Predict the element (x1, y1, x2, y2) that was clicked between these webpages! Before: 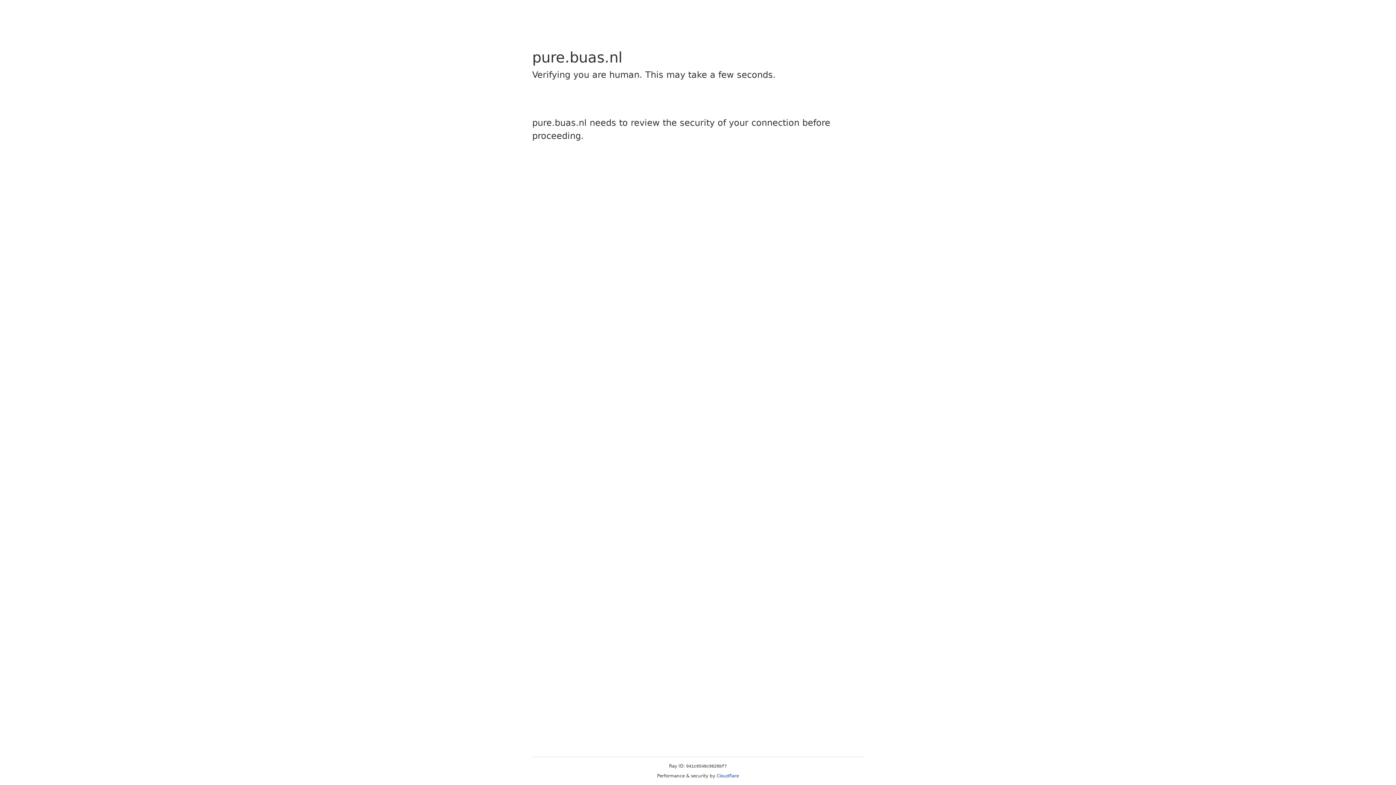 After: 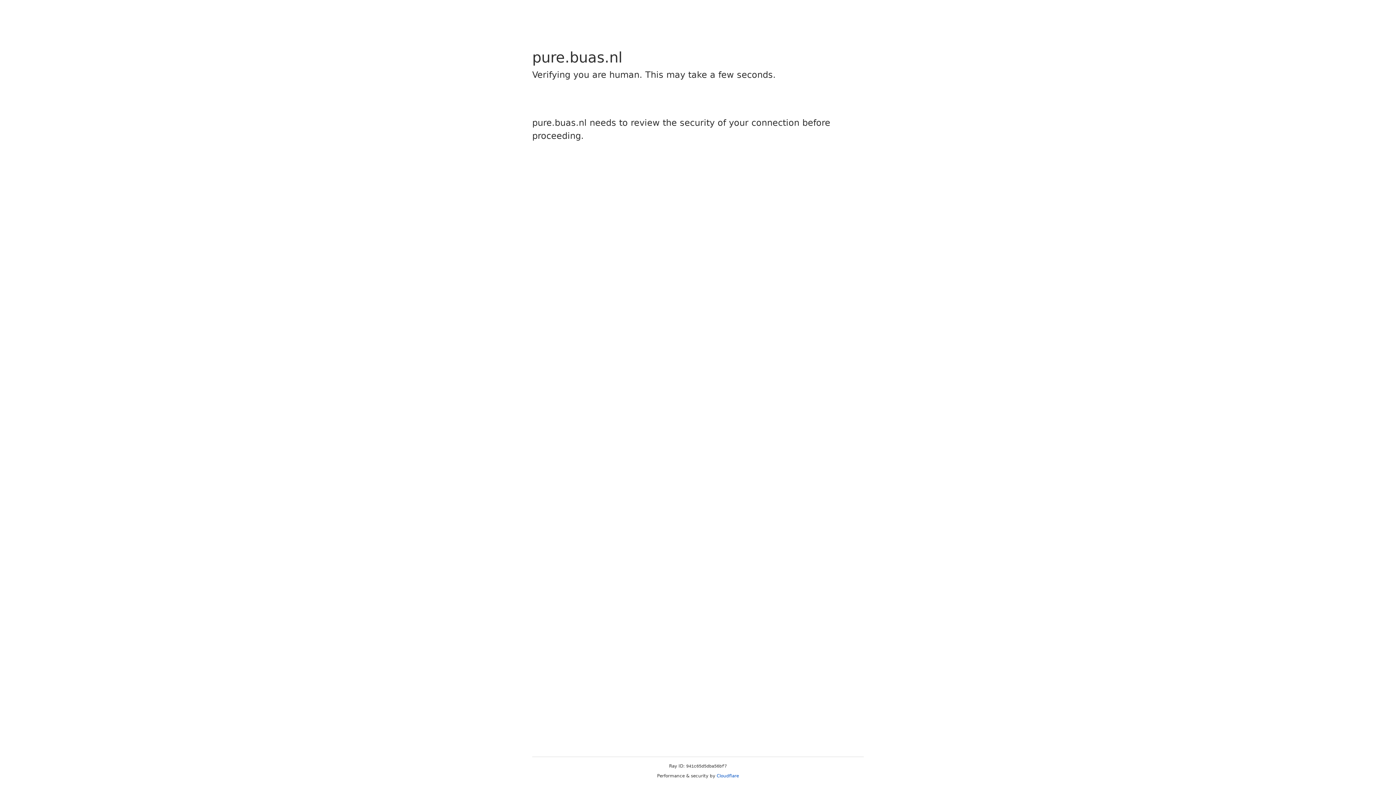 Action: label: Cloudflare bbox: (716, 773, 739, 778)